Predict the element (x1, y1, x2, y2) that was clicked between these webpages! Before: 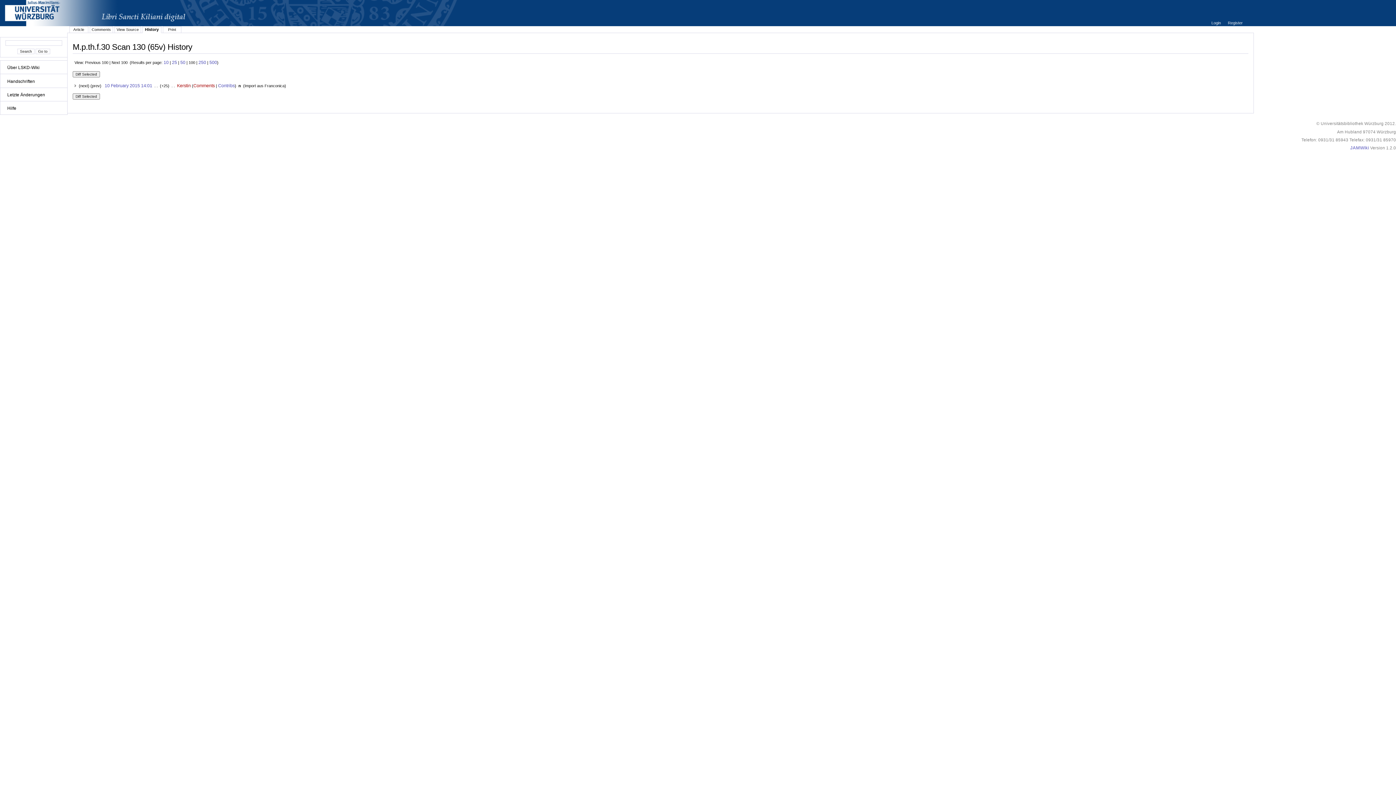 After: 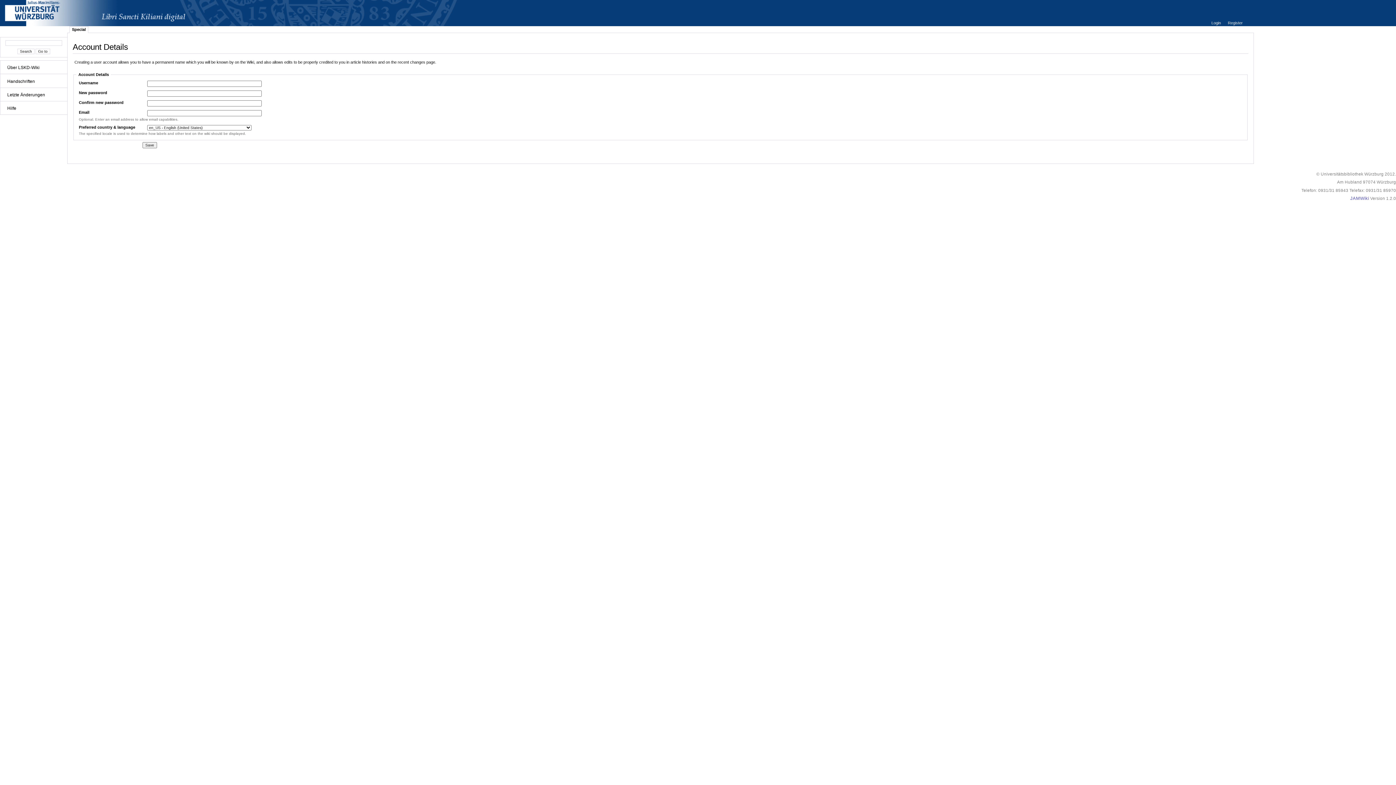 Action: label: Register bbox: (1228, 20, 1243, 25)